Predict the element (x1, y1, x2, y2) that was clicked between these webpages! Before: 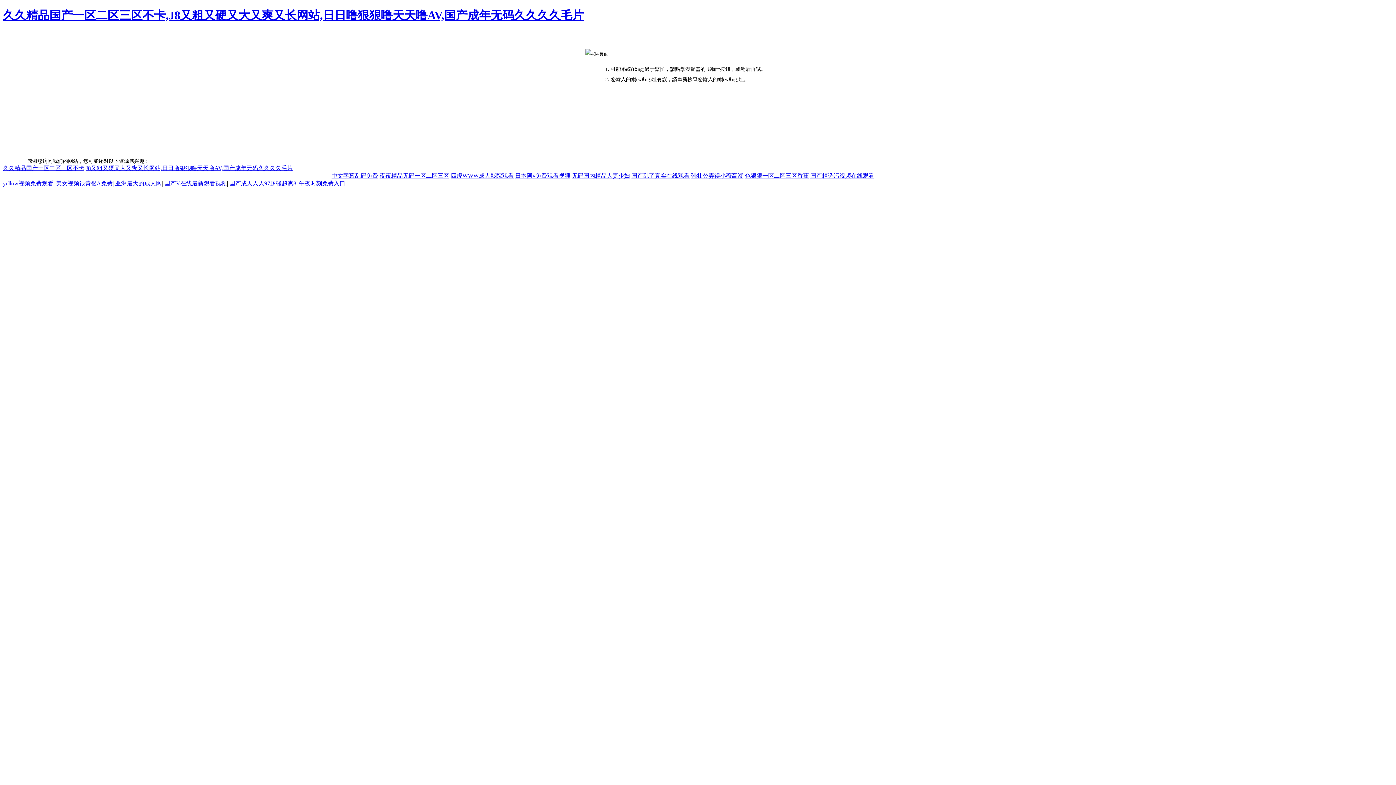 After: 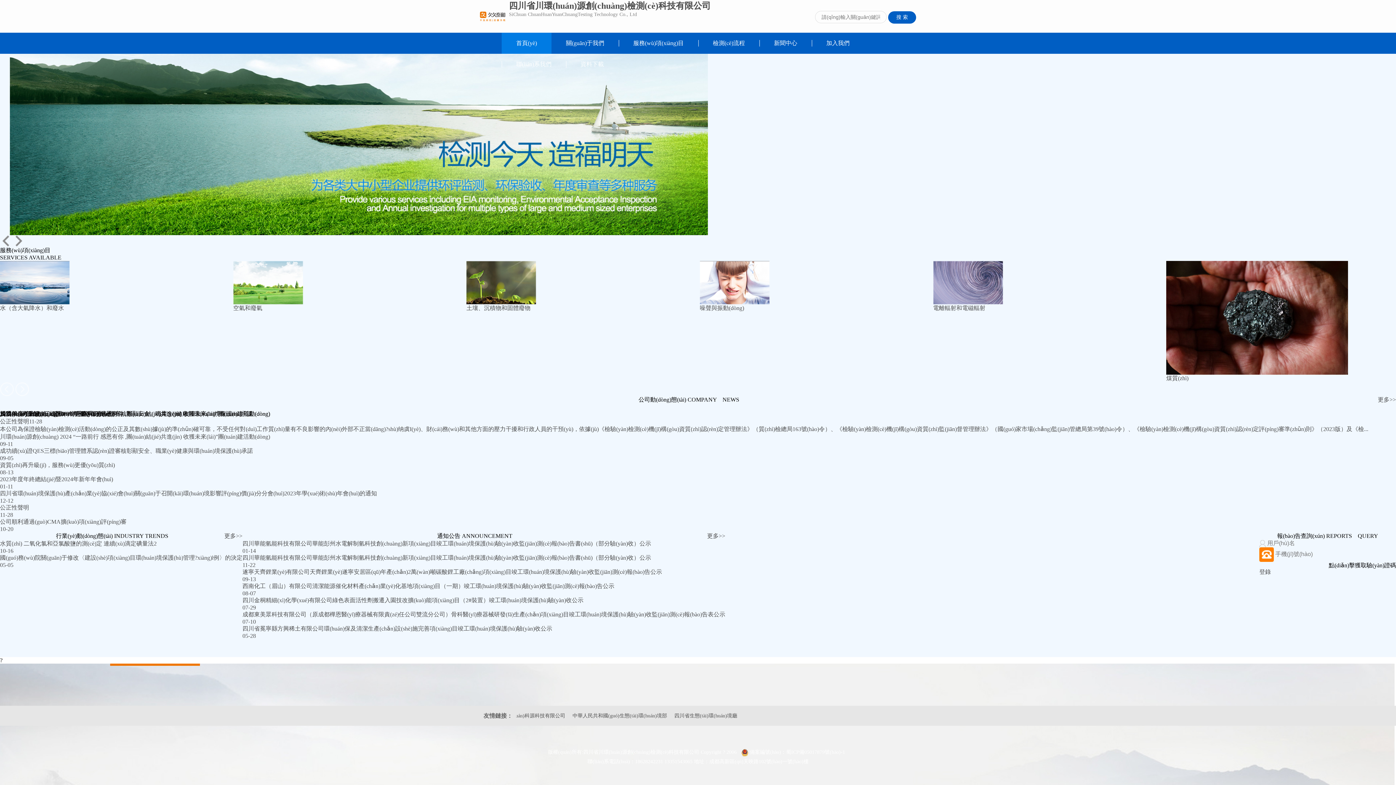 Action: label: 久久精品国产一区二区三区不卡,J8又粗又硬又大又爽又长网站,日日噜狠狠噜天天噜AV,国产成年无码久久久久毛片 bbox: (2, 165, 293, 171)